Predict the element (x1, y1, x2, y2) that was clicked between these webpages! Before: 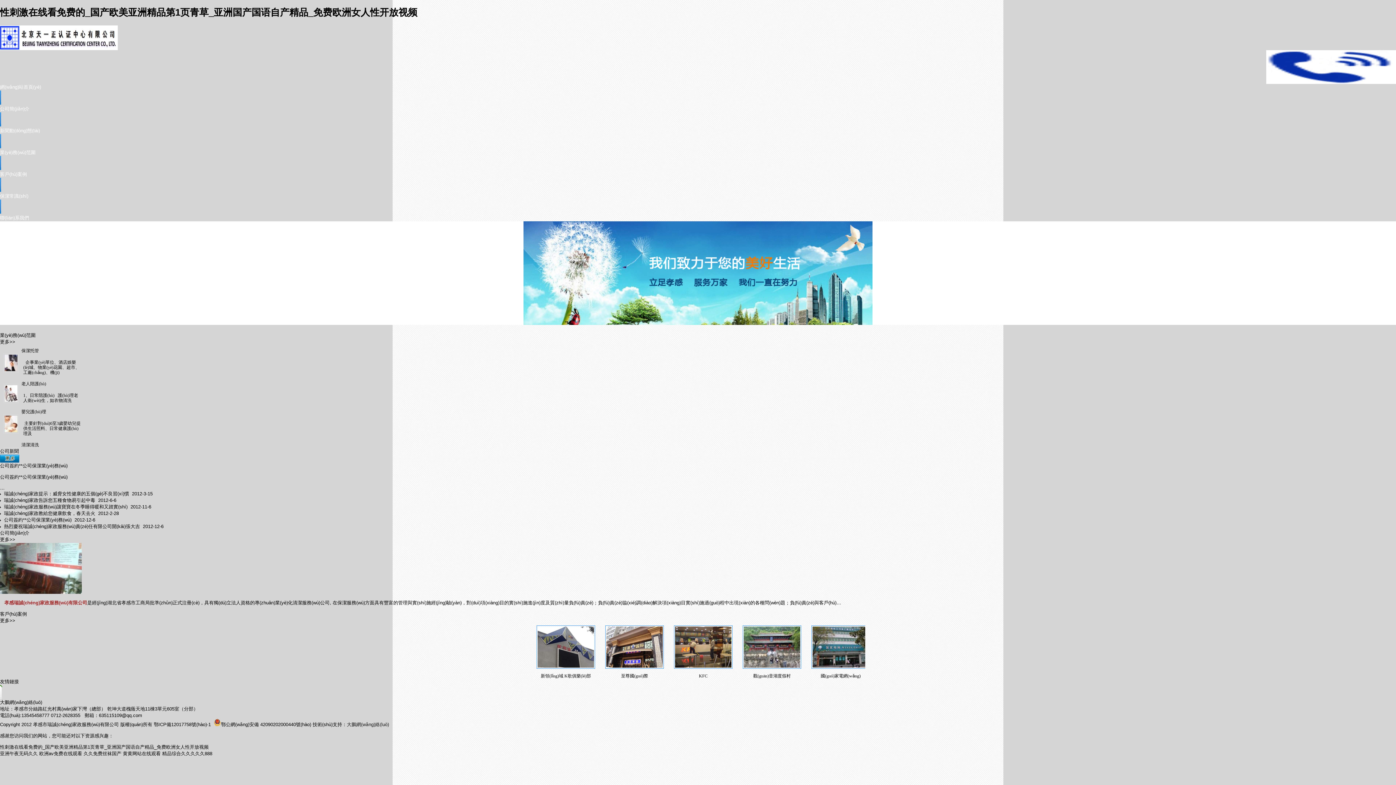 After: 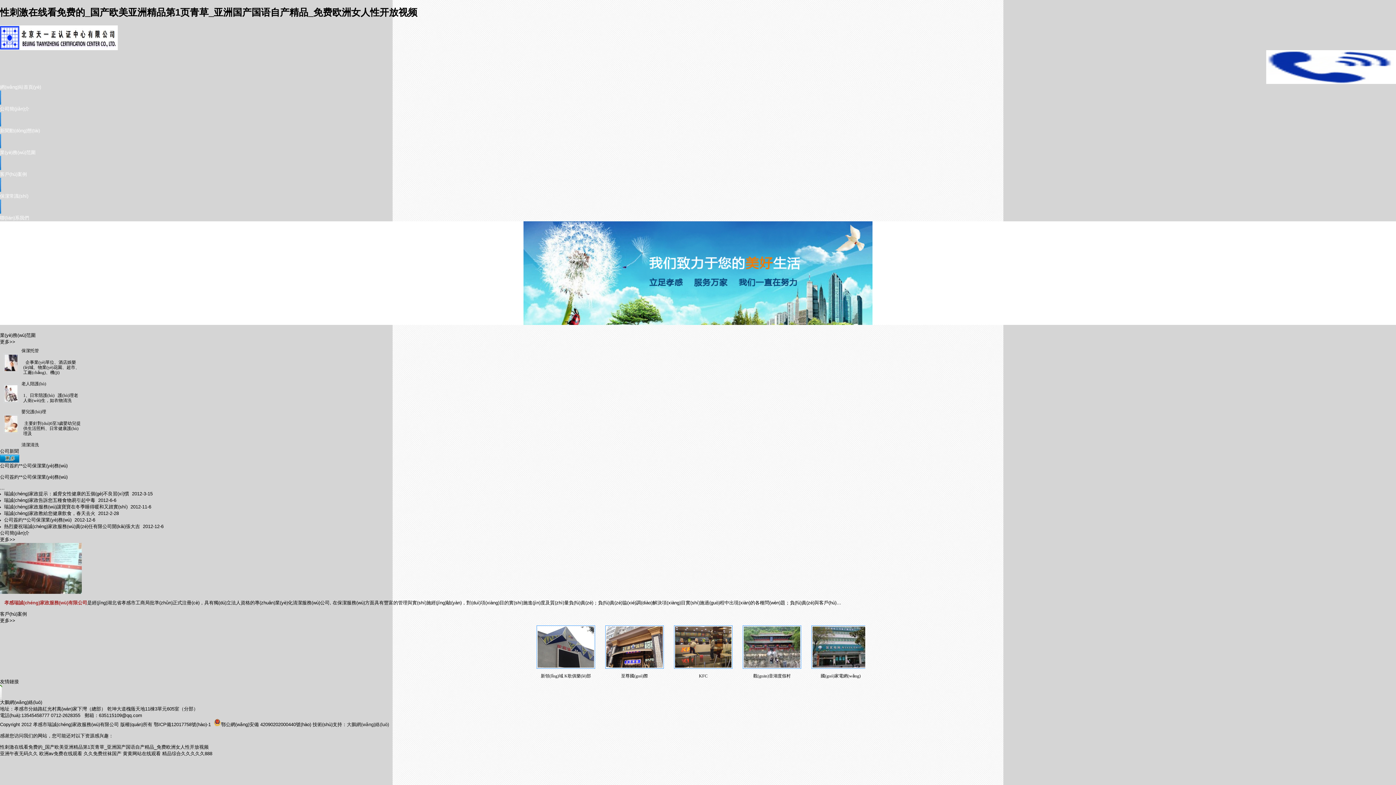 Action: bbox: (674, 665, 732, 670)